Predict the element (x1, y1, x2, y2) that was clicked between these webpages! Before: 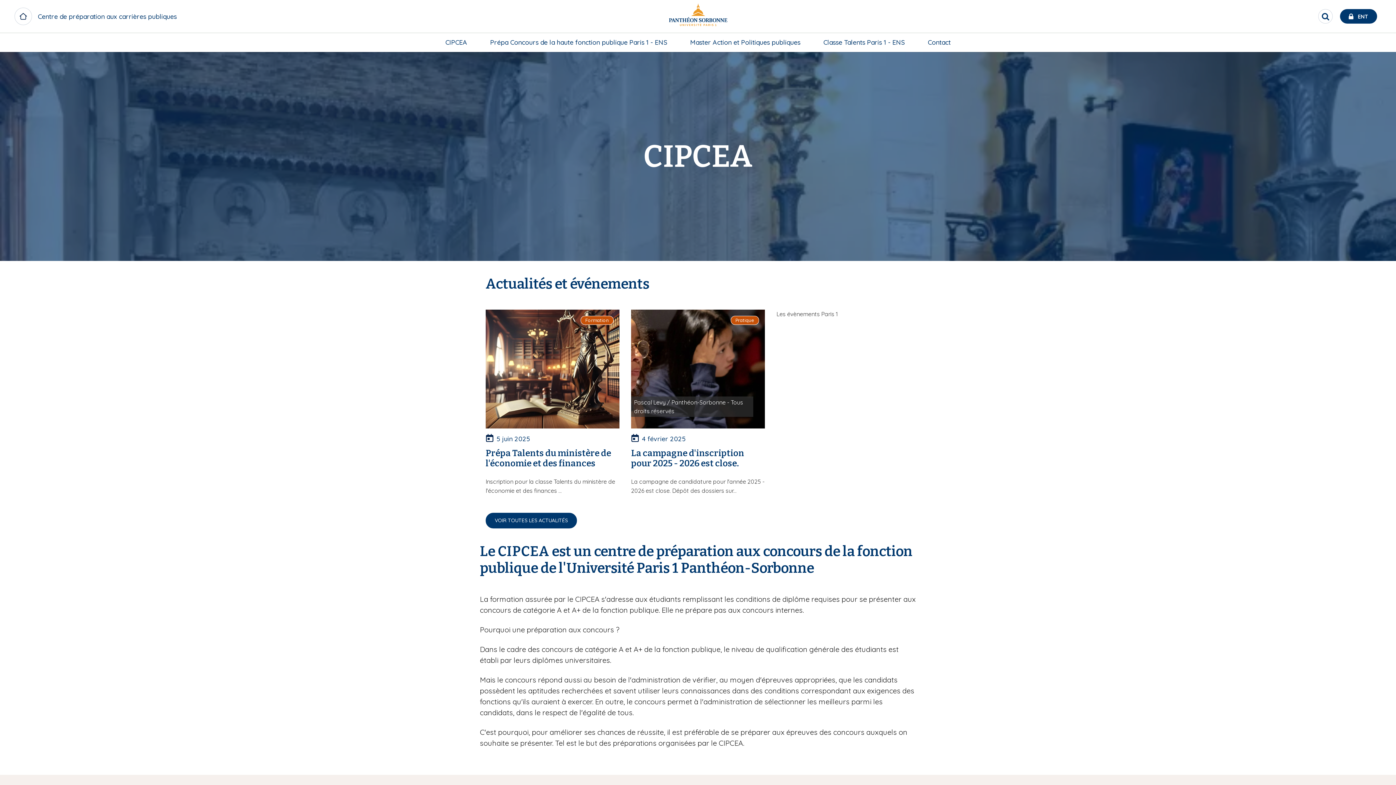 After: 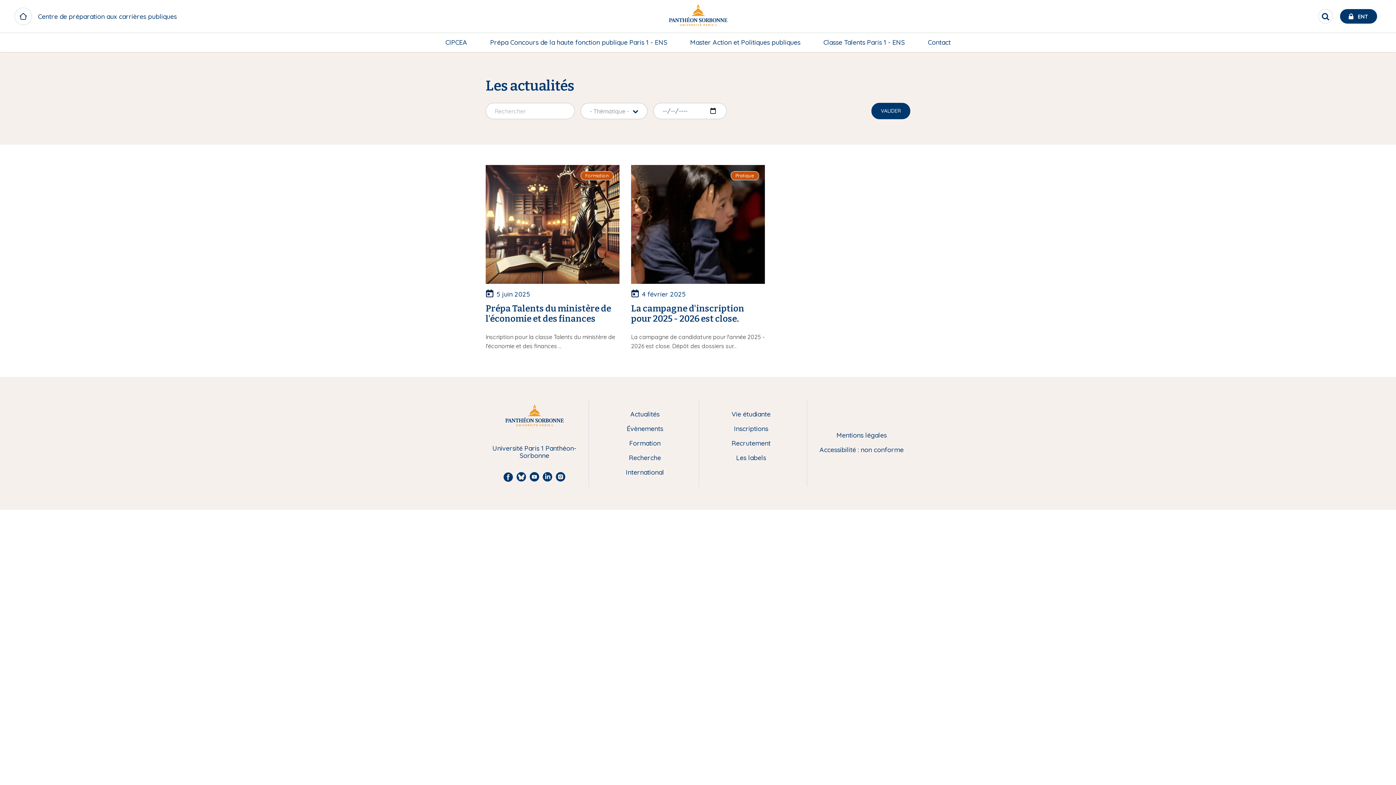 Action: label: VOIR TOUTES LES ACTUALITÉS bbox: (485, 513, 577, 528)